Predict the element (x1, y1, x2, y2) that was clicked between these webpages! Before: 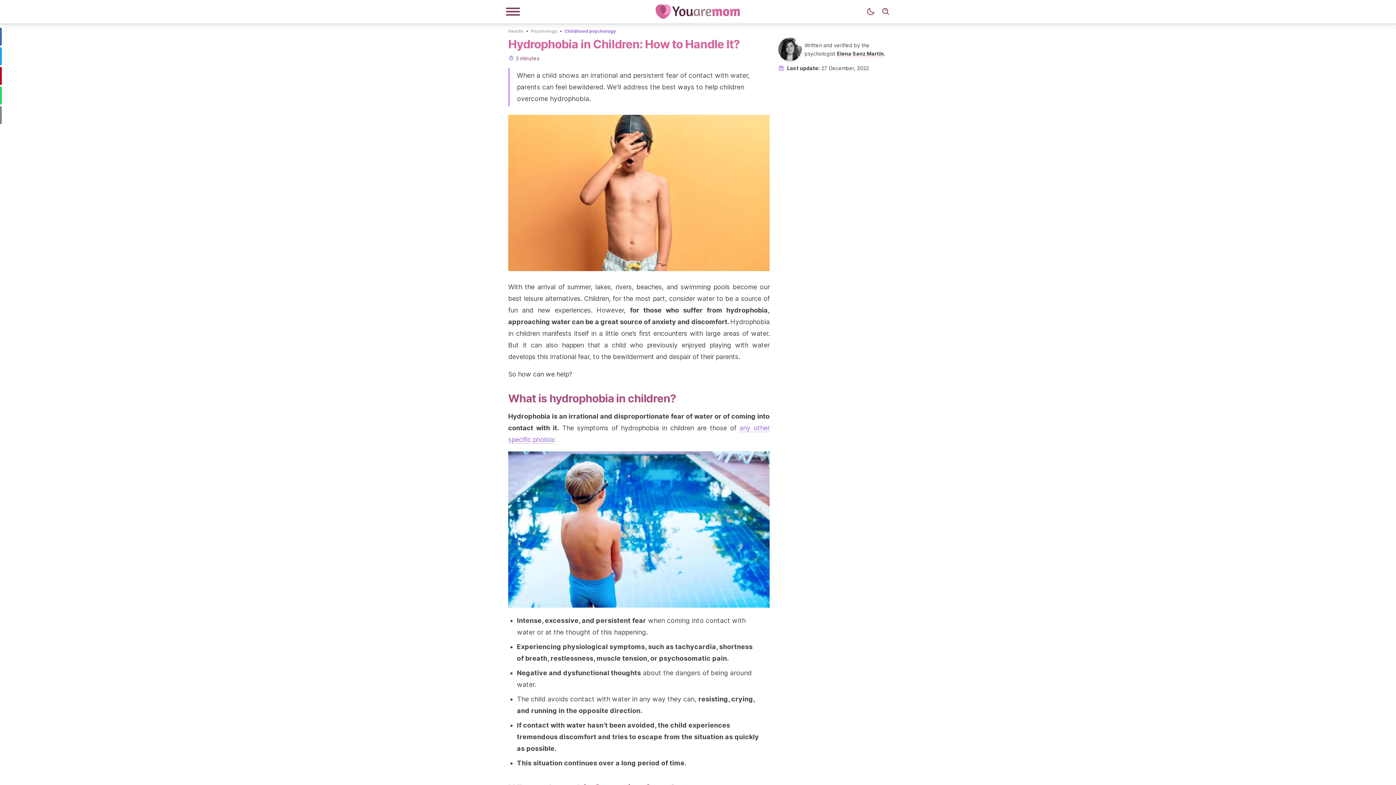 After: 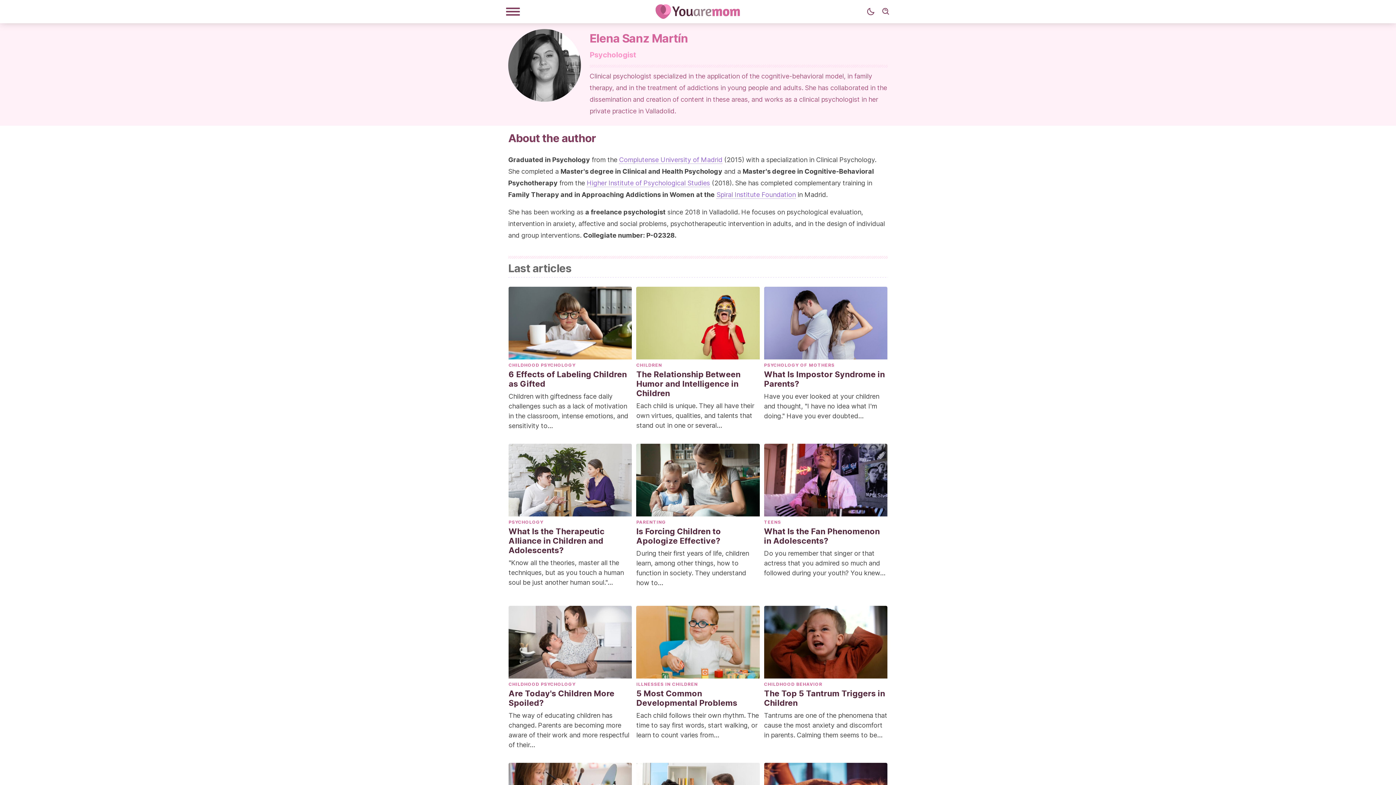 Action: label: Elena Sanz Martín bbox: (837, 50, 884, 57)